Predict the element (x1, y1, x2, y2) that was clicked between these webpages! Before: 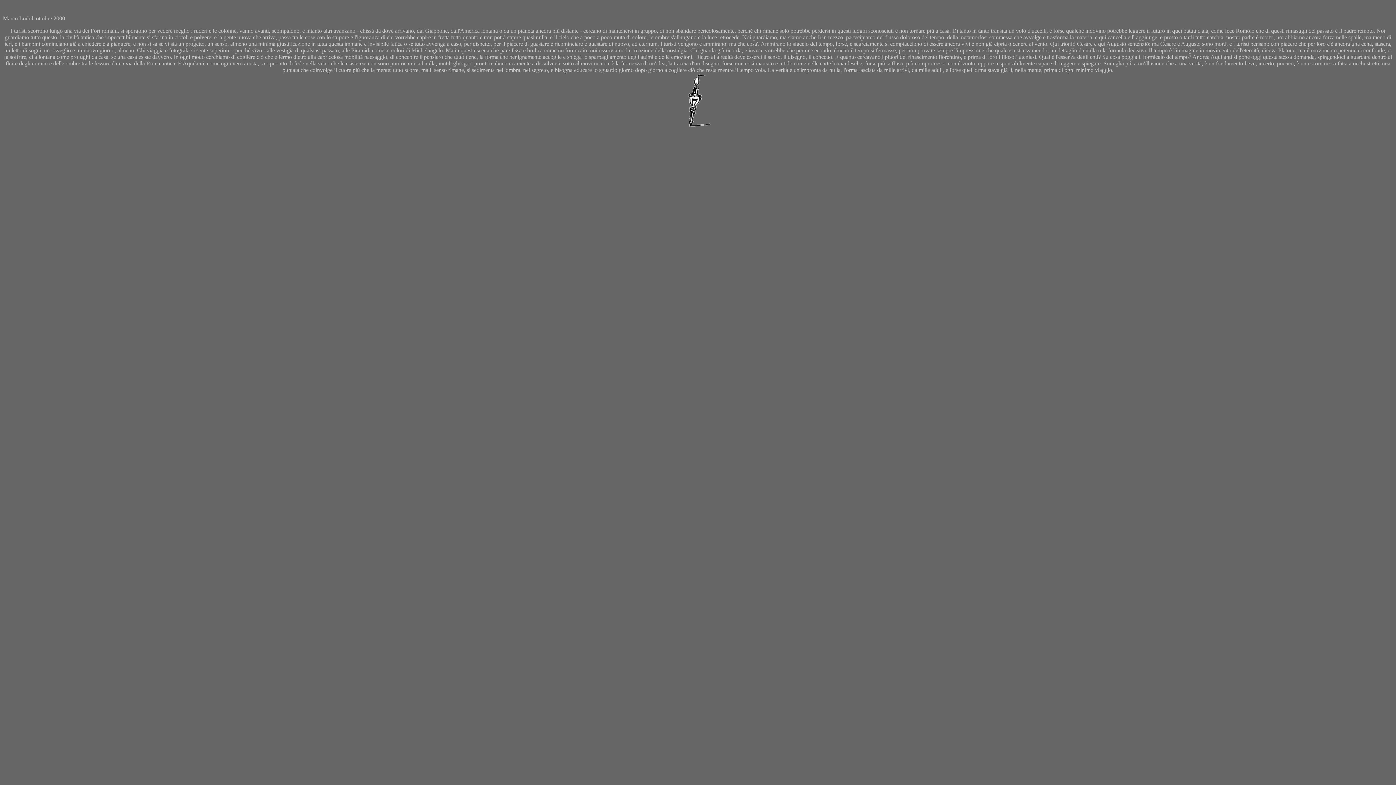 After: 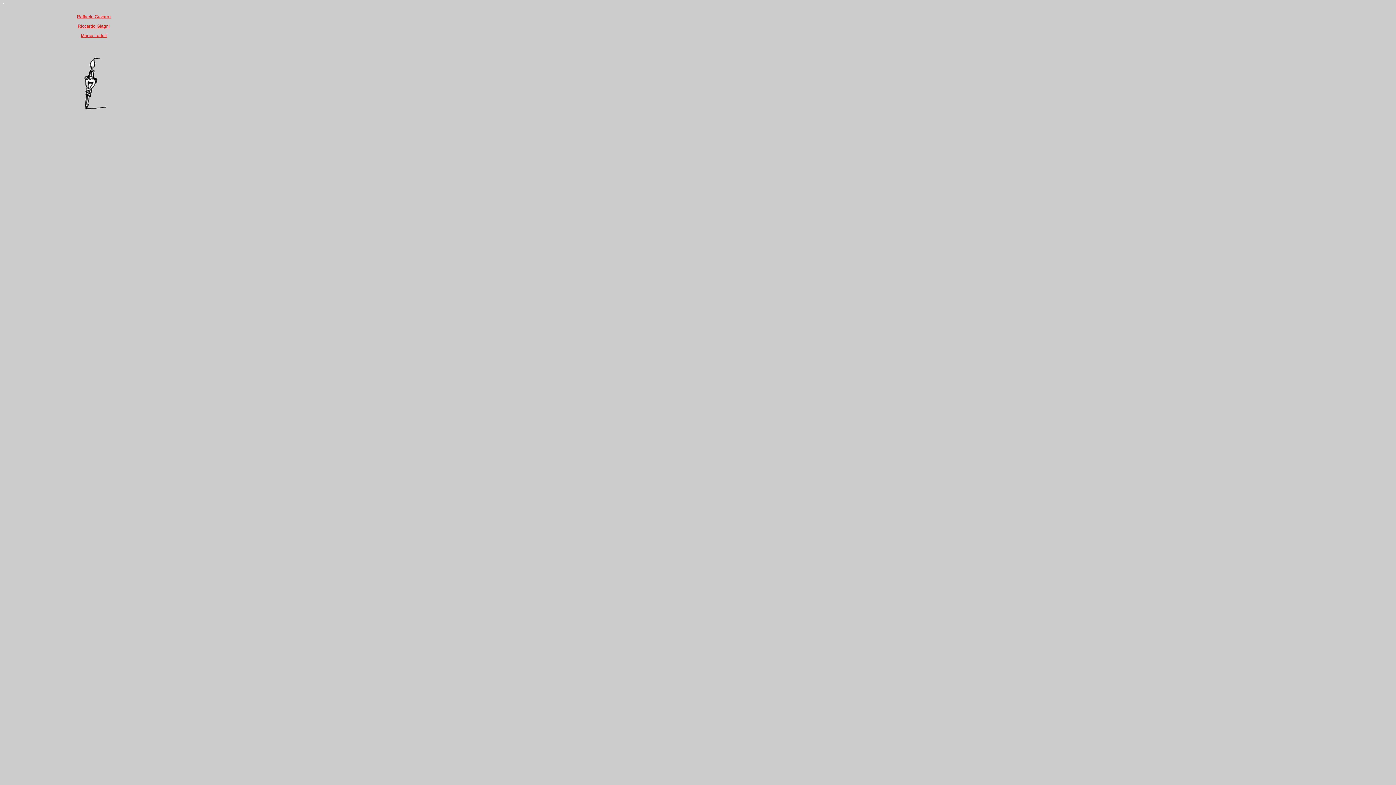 Action: bbox: (685, 122, 710, 129)